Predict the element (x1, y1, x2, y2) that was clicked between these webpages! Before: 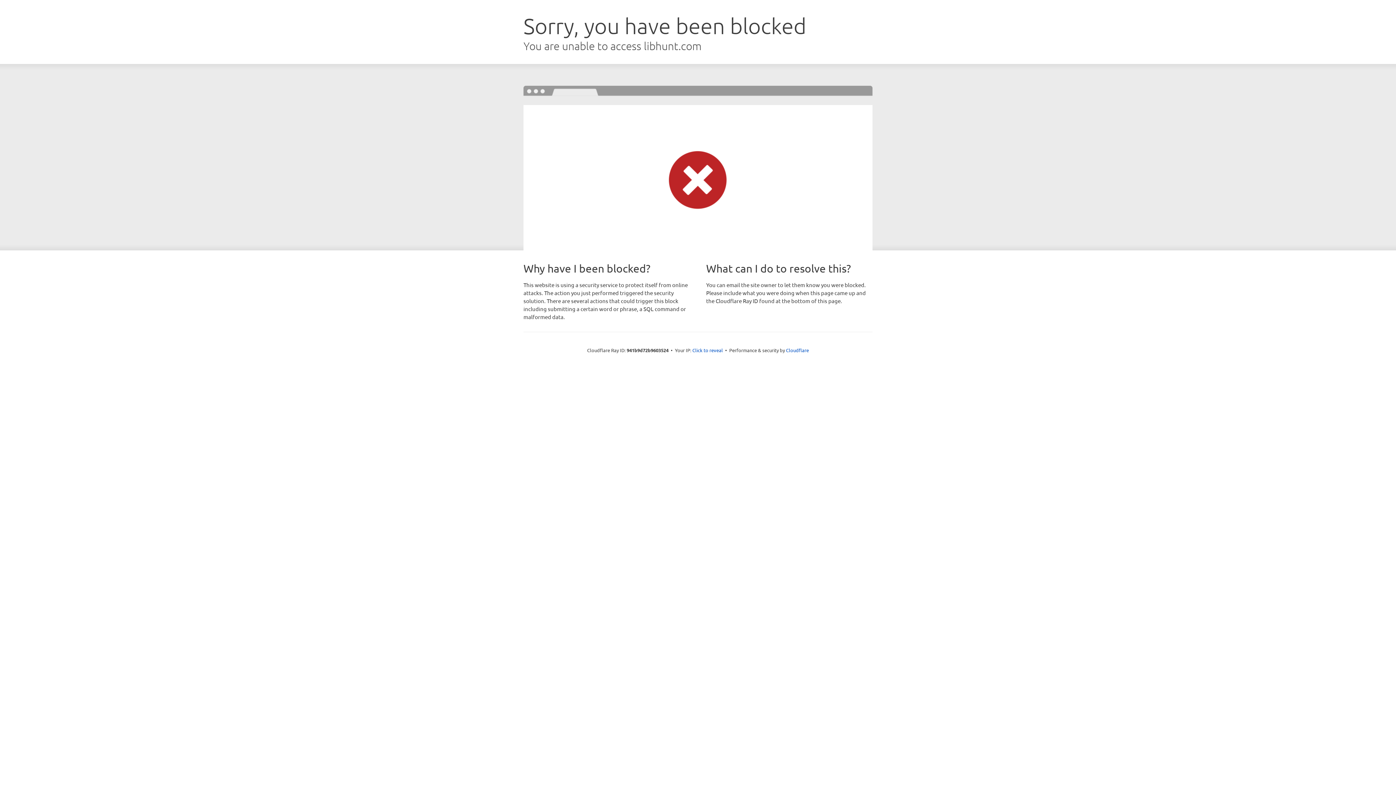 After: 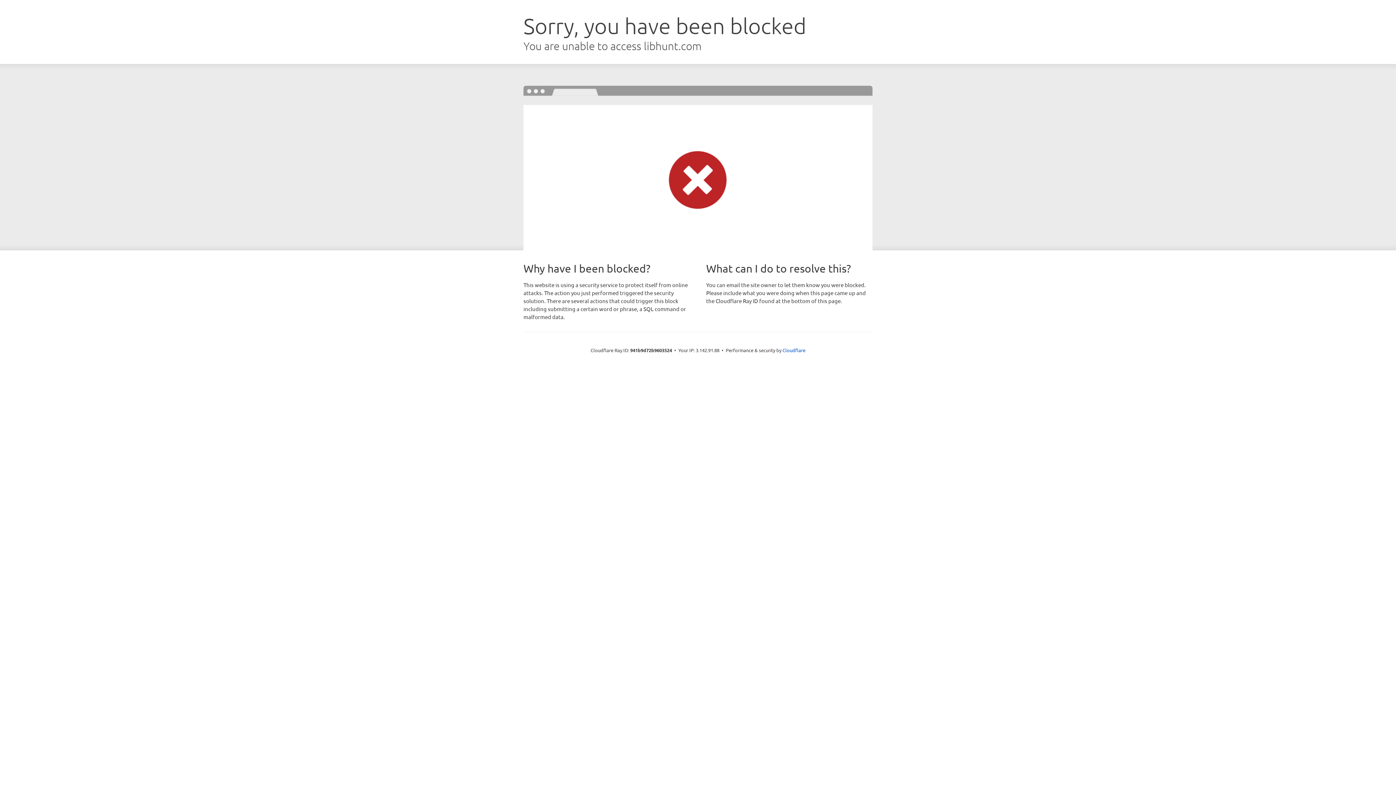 Action: bbox: (692, 346, 723, 353) label: Click to reveal